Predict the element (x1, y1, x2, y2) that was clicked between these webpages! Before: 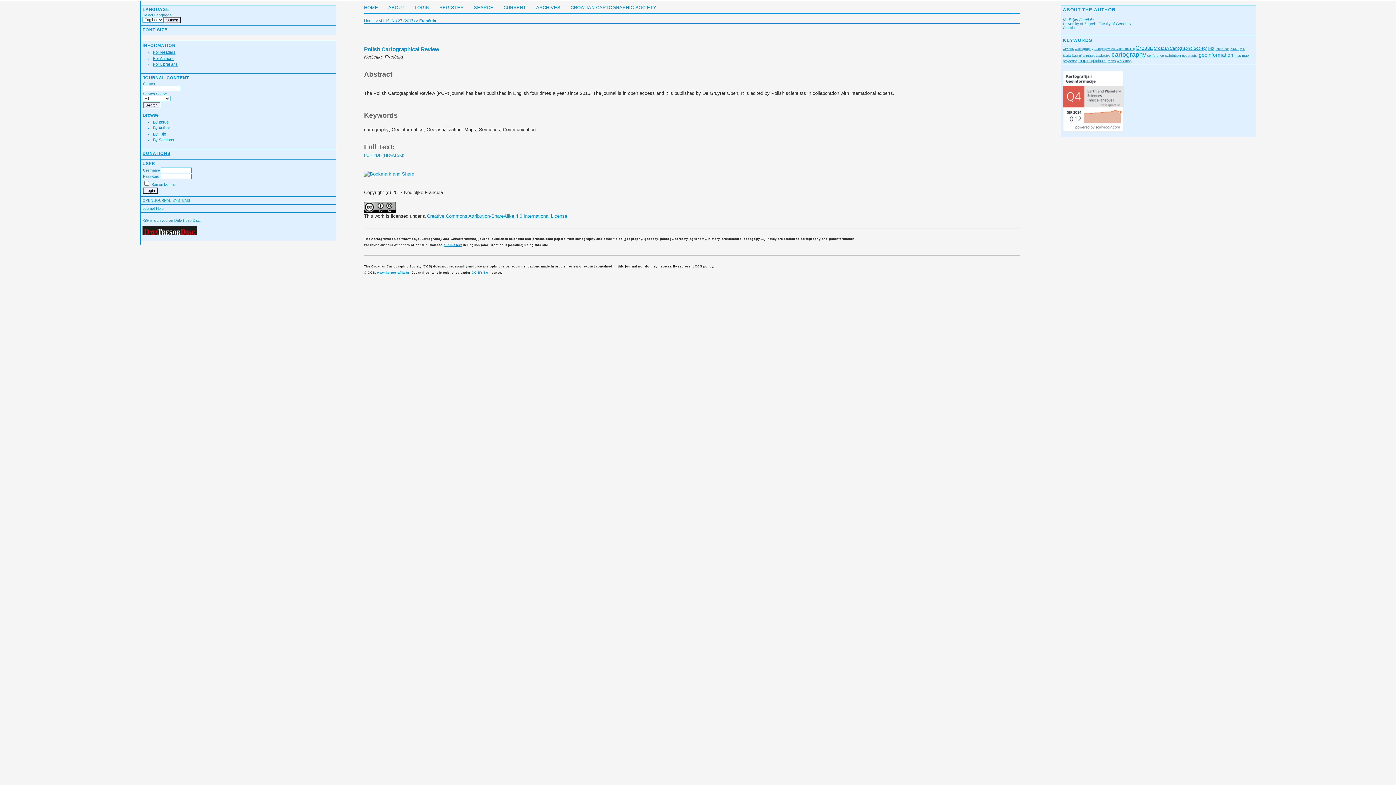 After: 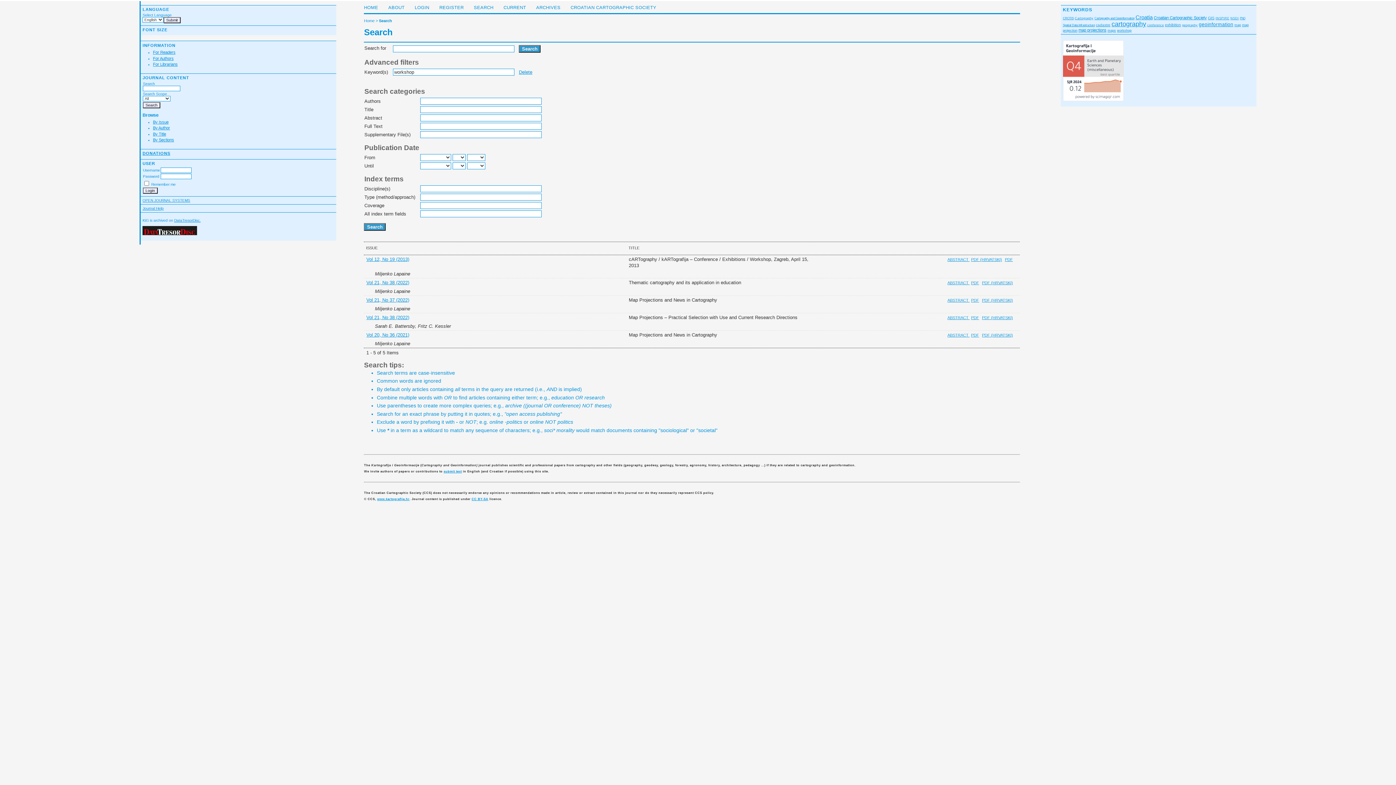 Action: label: workshop bbox: (1117, 58, 1131, 62)